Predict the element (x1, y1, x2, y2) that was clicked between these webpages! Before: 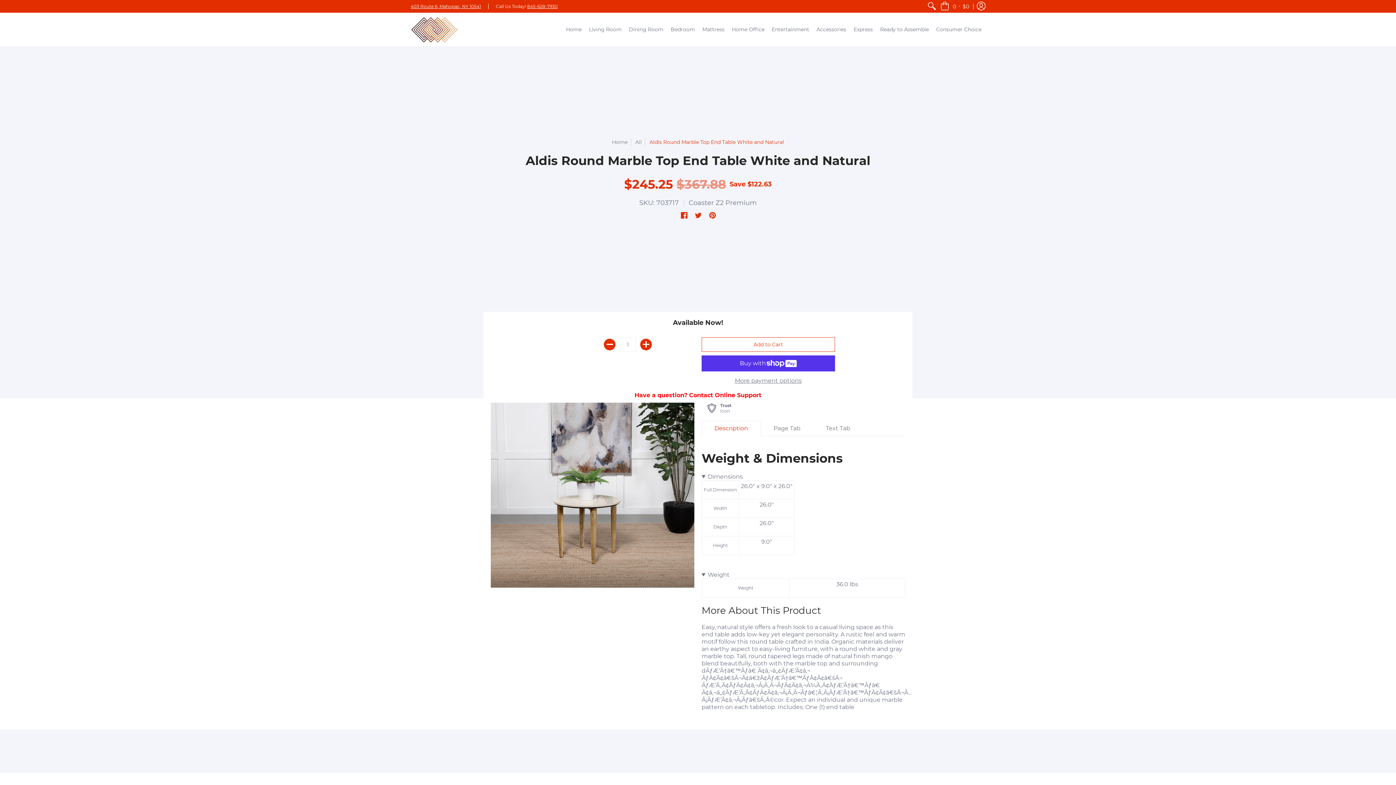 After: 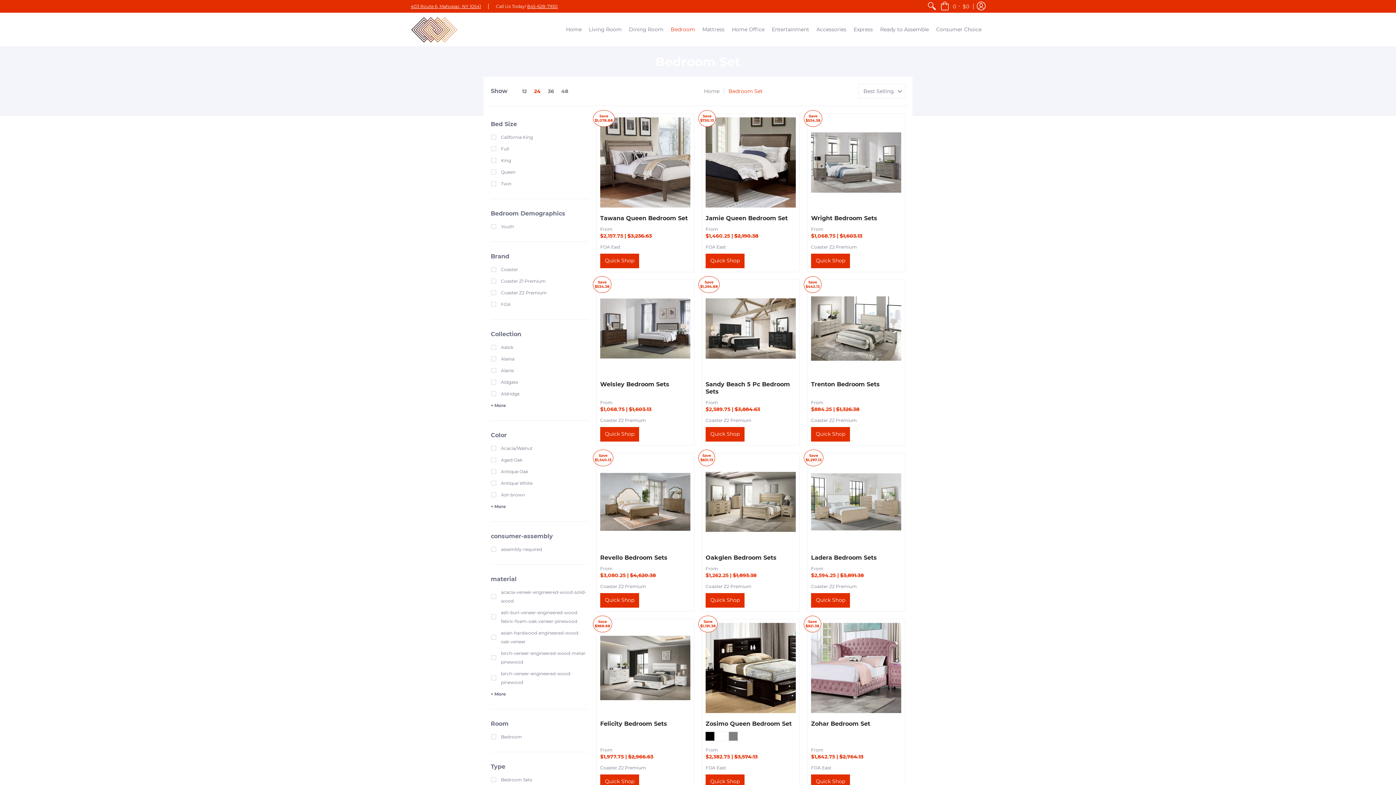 Action: label: Bedroom bbox: (667, 12, 698, 46)